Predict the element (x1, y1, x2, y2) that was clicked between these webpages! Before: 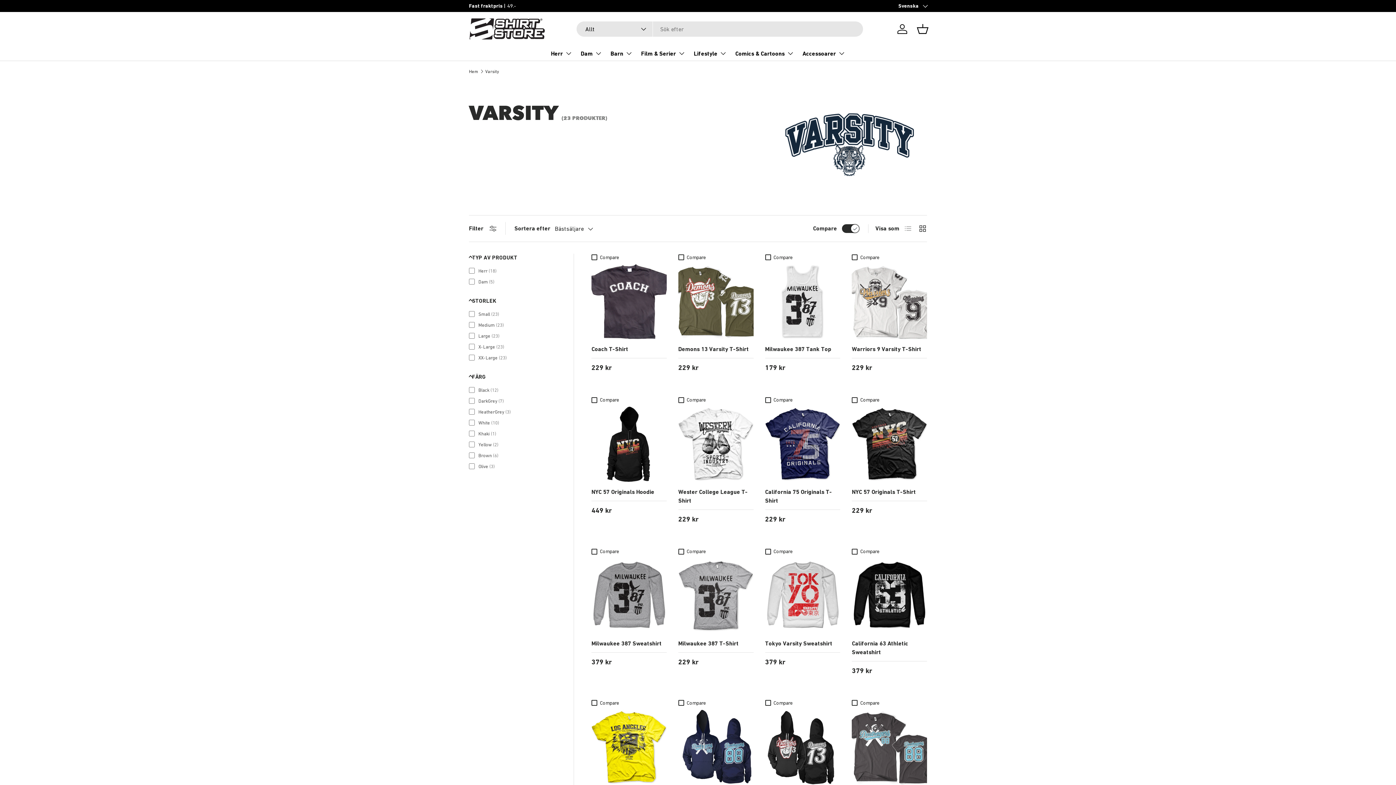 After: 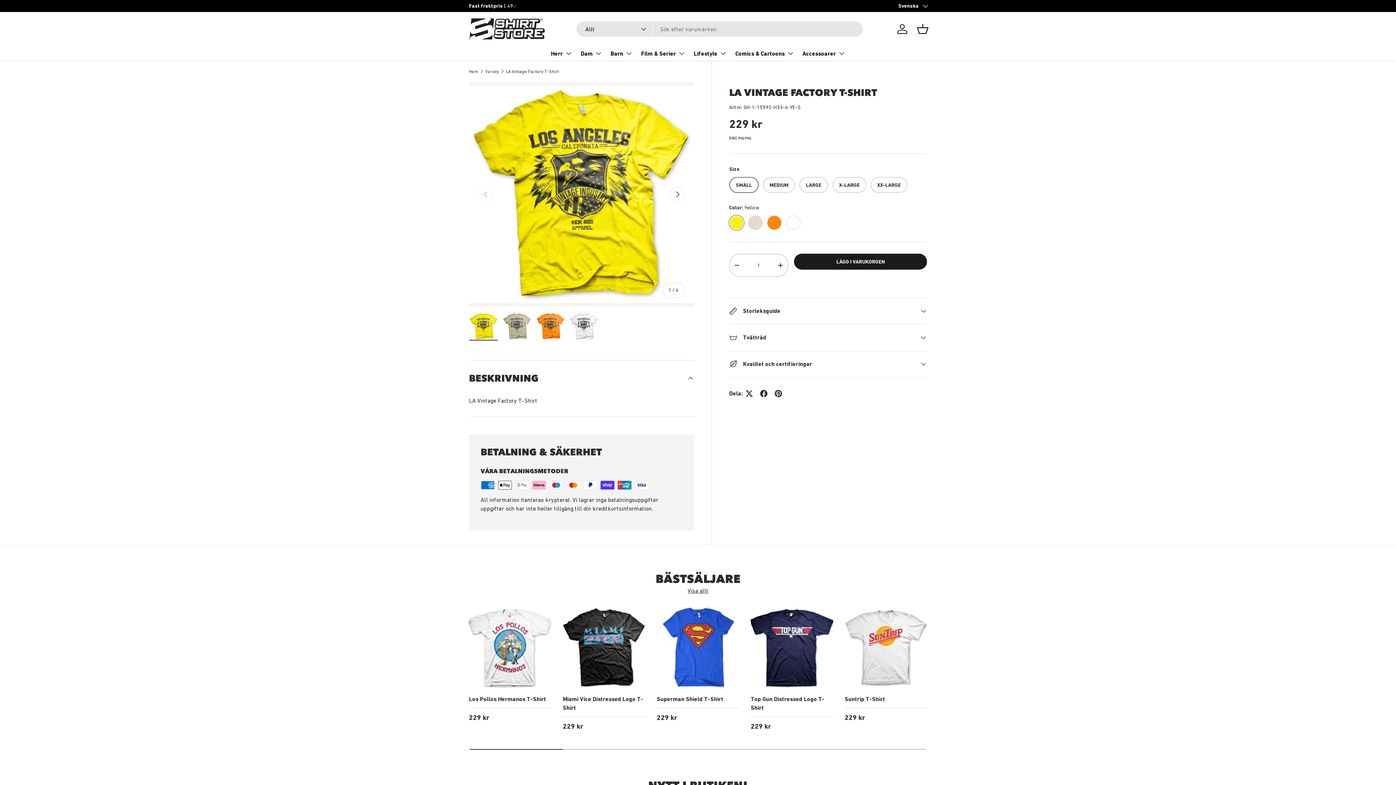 Action: bbox: (591, 710, 666, 785) label: LA Vintage Factory T-Shirt